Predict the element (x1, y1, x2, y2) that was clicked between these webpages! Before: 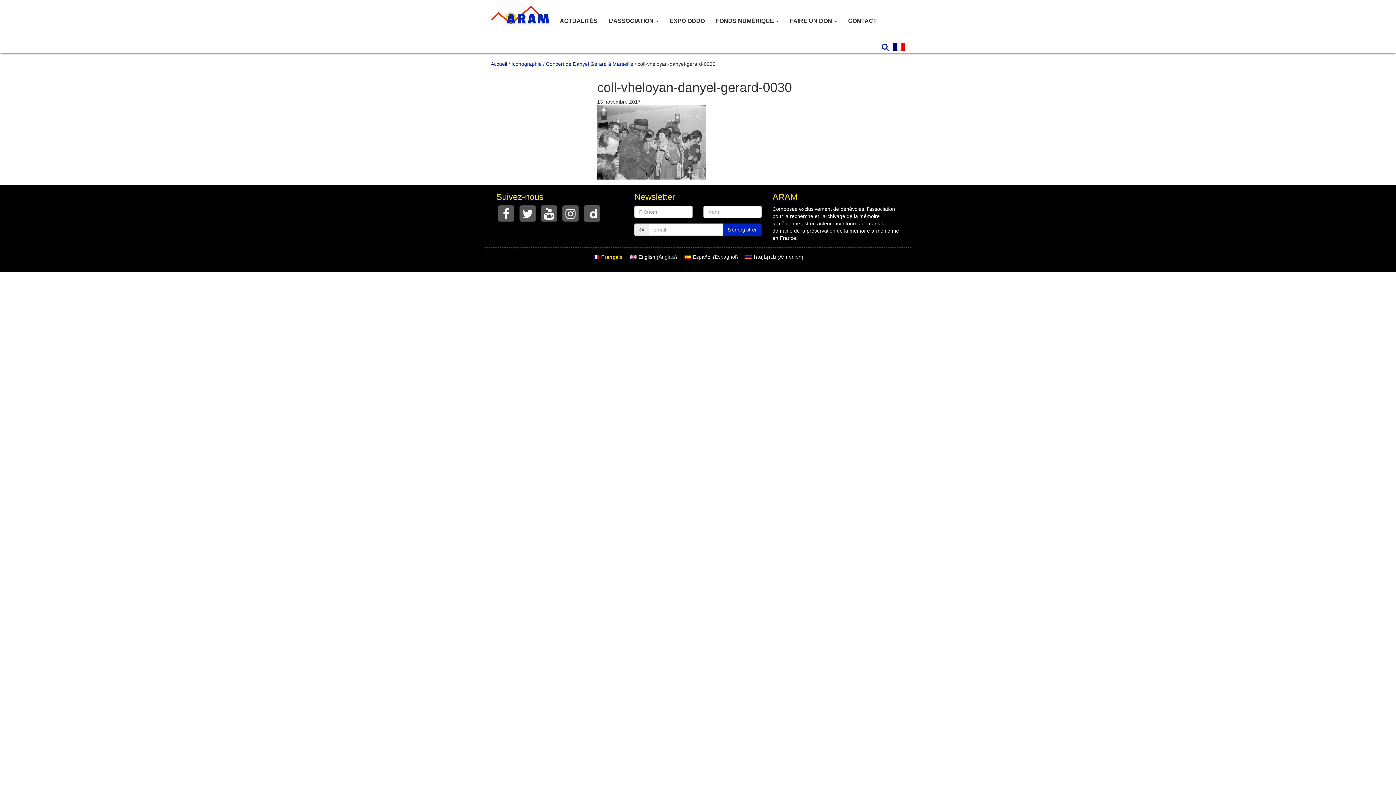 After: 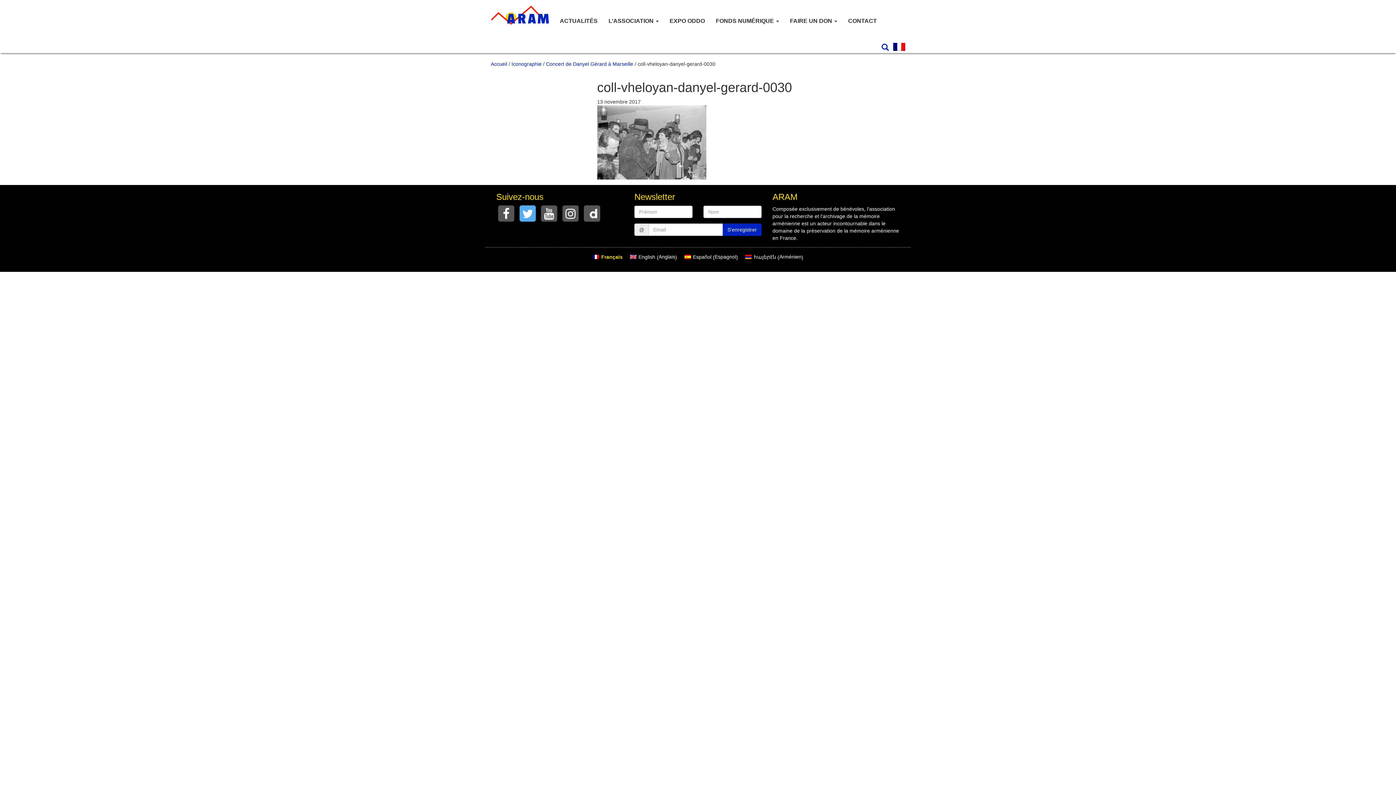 Action: bbox: (519, 205, 536, 221)